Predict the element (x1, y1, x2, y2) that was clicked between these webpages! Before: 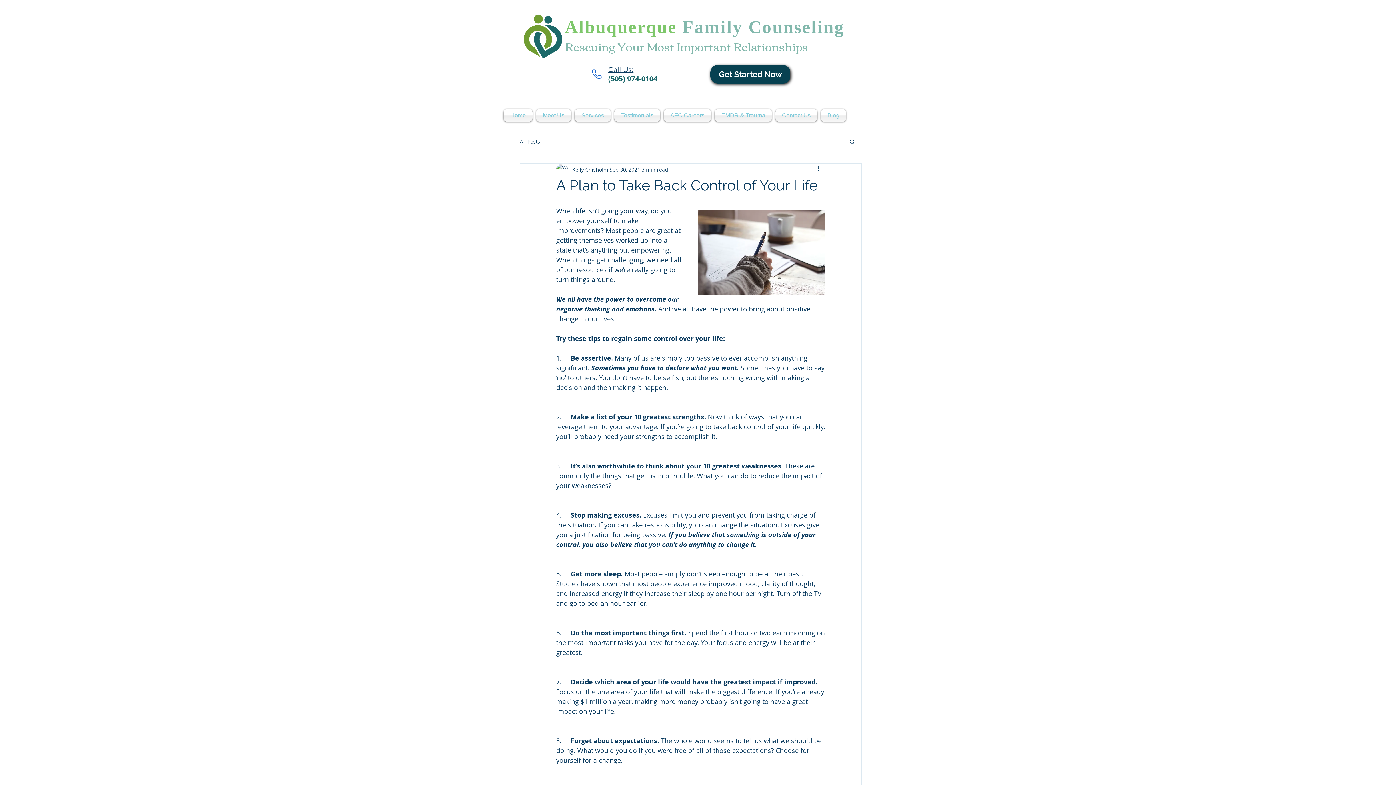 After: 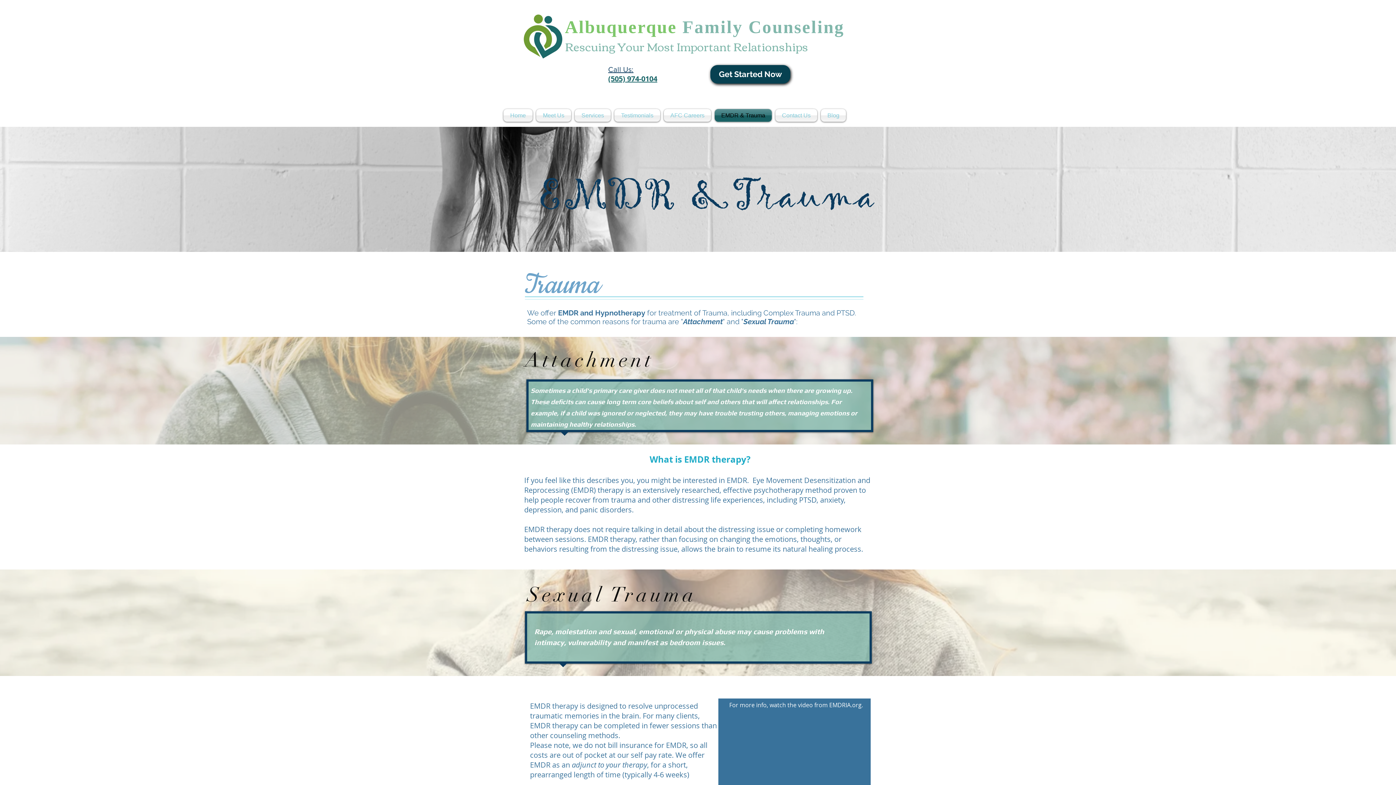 Action: bbox: (713, 109, 773, 121) label: EMDR & Trauma